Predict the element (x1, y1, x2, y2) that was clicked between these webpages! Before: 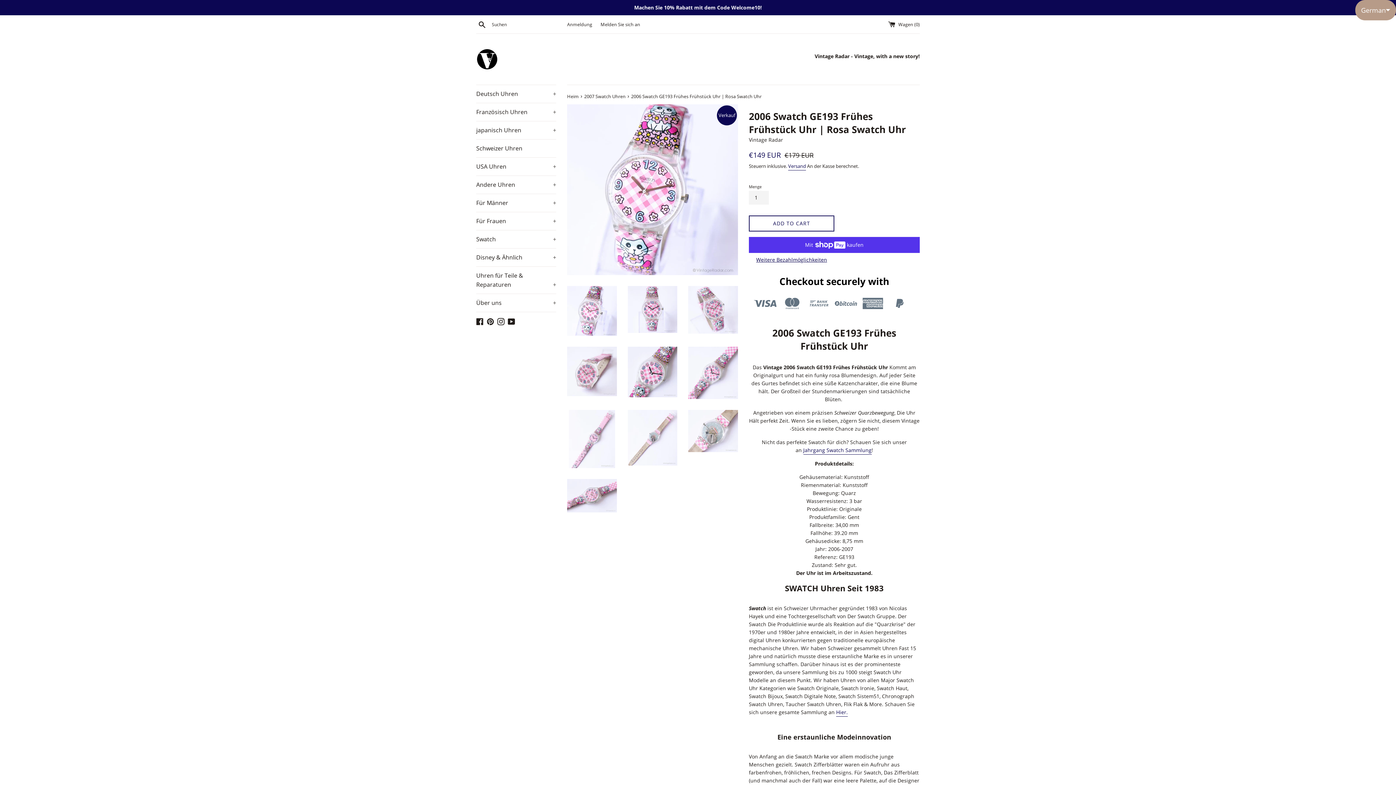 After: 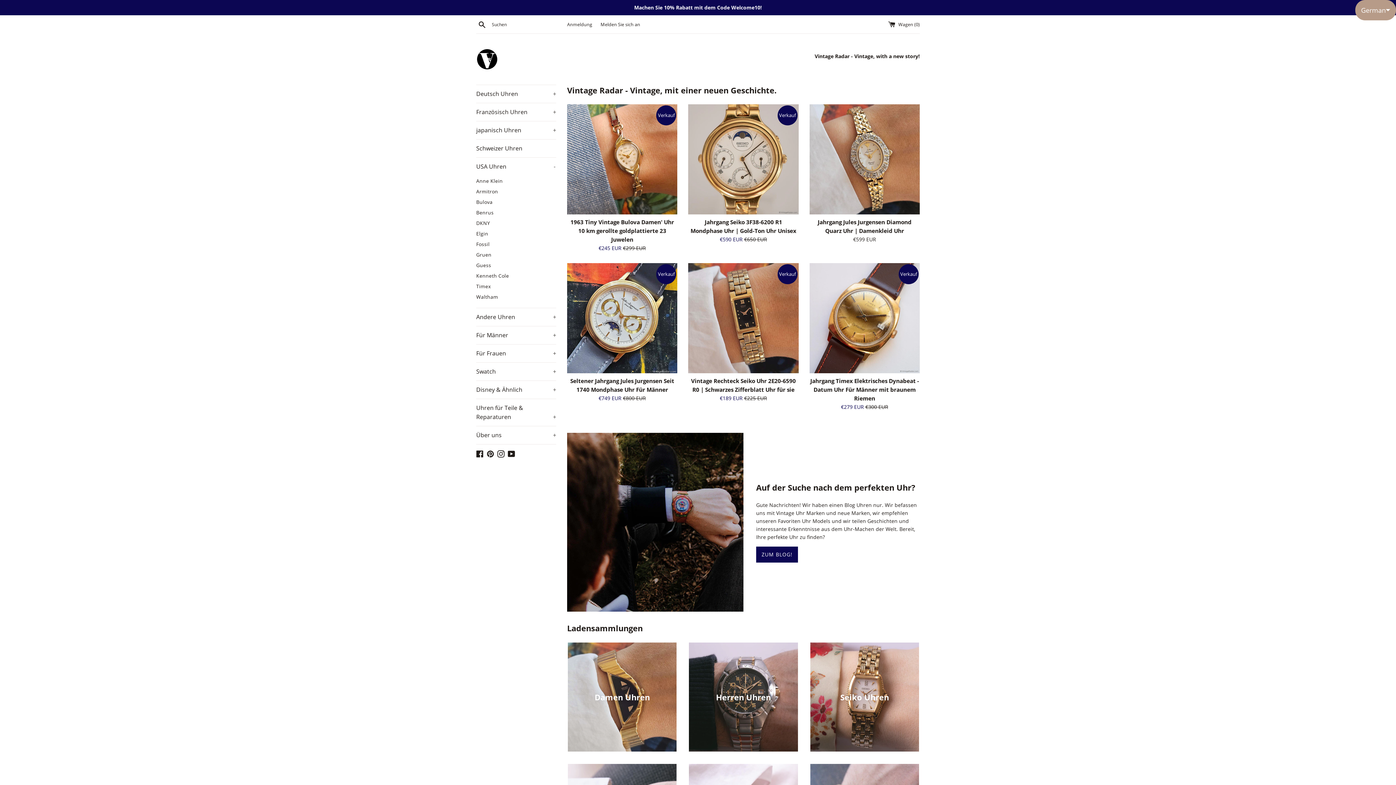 Action: label: Heim  bbox: (567, 93, 580, 99)